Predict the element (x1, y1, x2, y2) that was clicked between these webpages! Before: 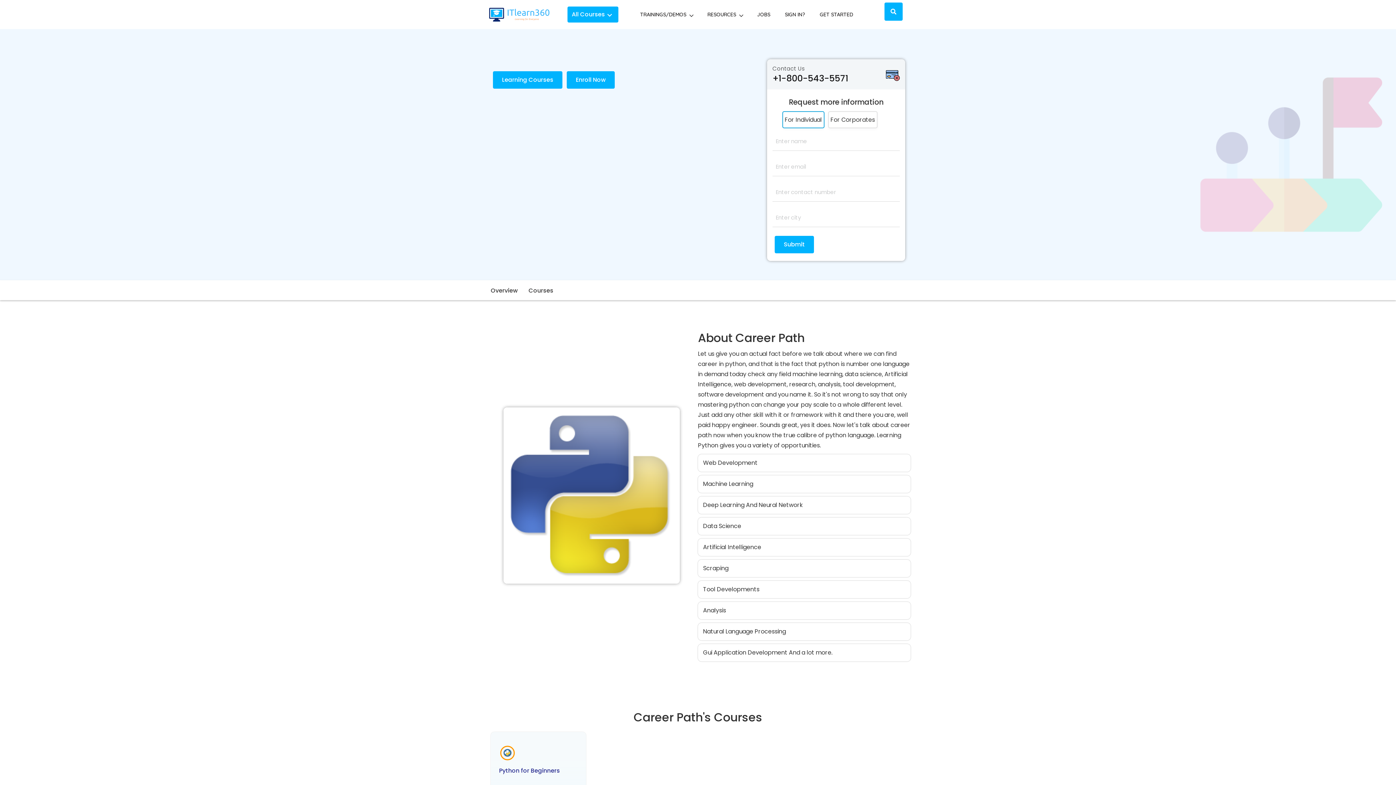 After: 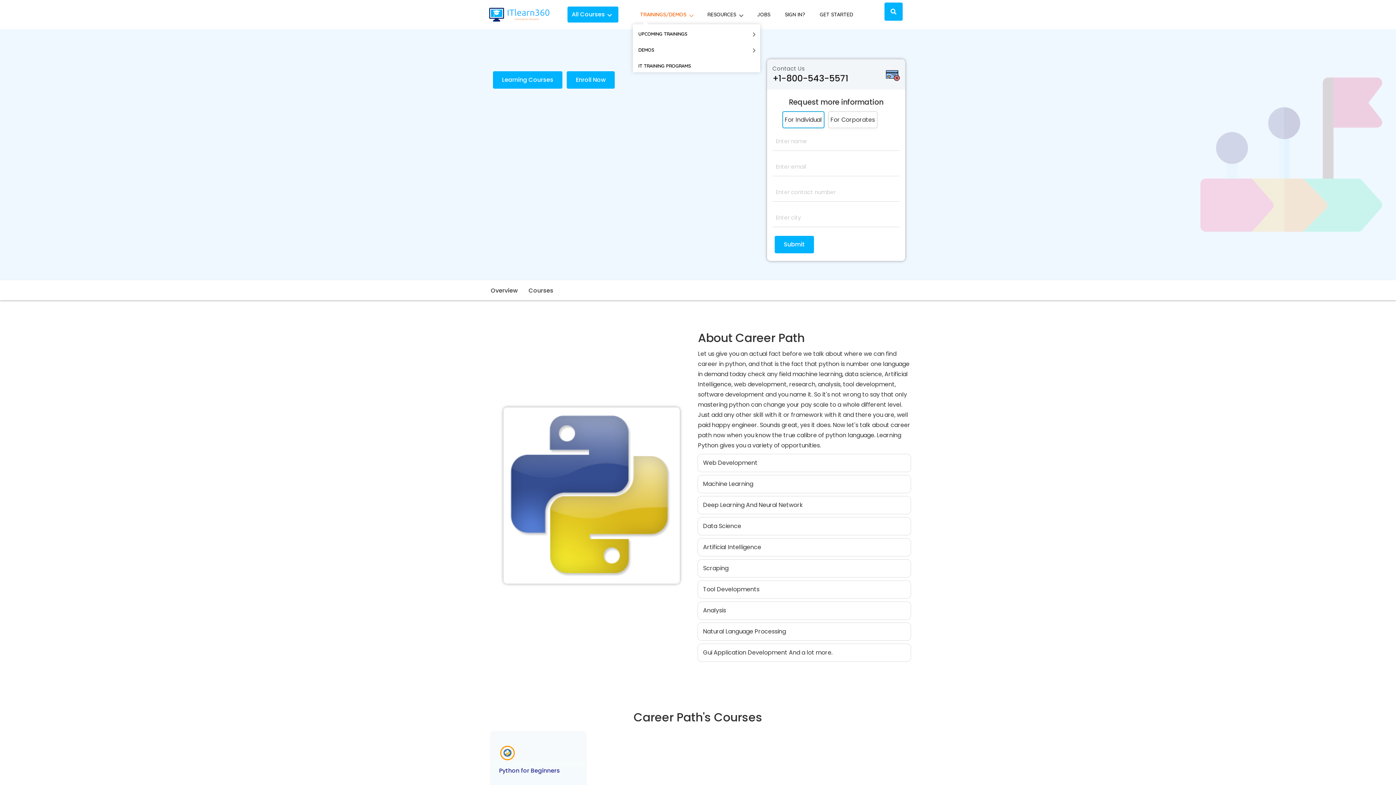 Action: label: TRAININGS/DEMOS bbox: (636, 4, 696, 24)